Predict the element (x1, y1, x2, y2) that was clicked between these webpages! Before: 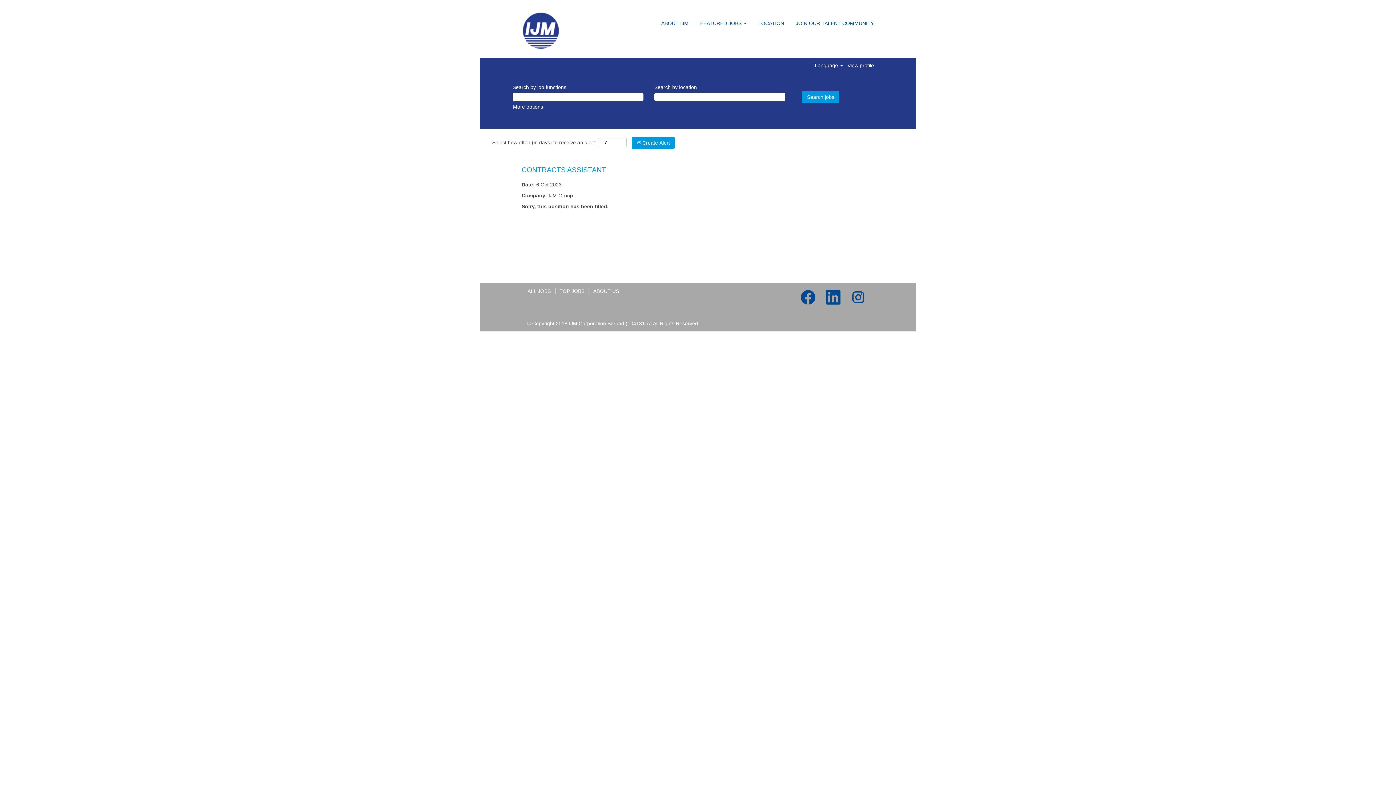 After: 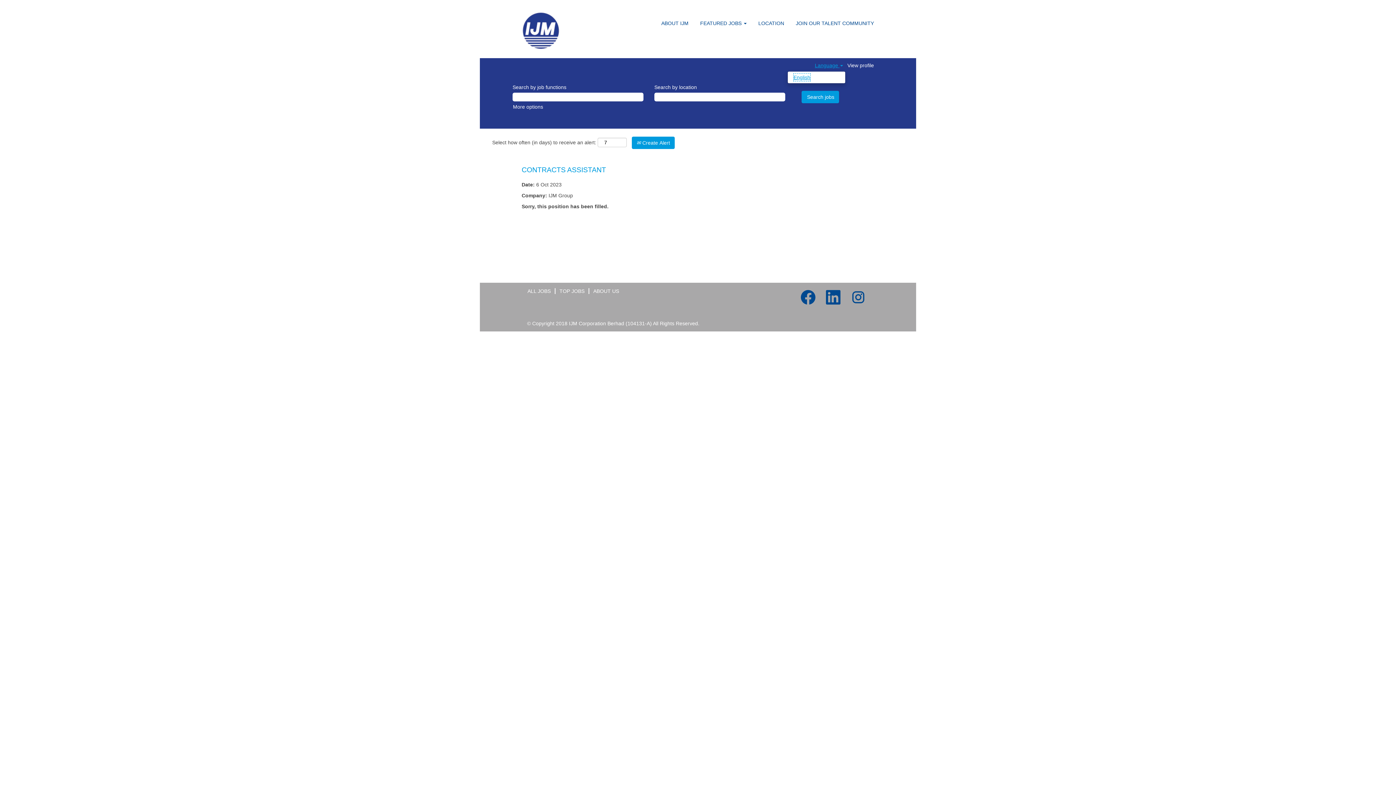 Action: bbox: (814, 62, 843, 68) label: Language 